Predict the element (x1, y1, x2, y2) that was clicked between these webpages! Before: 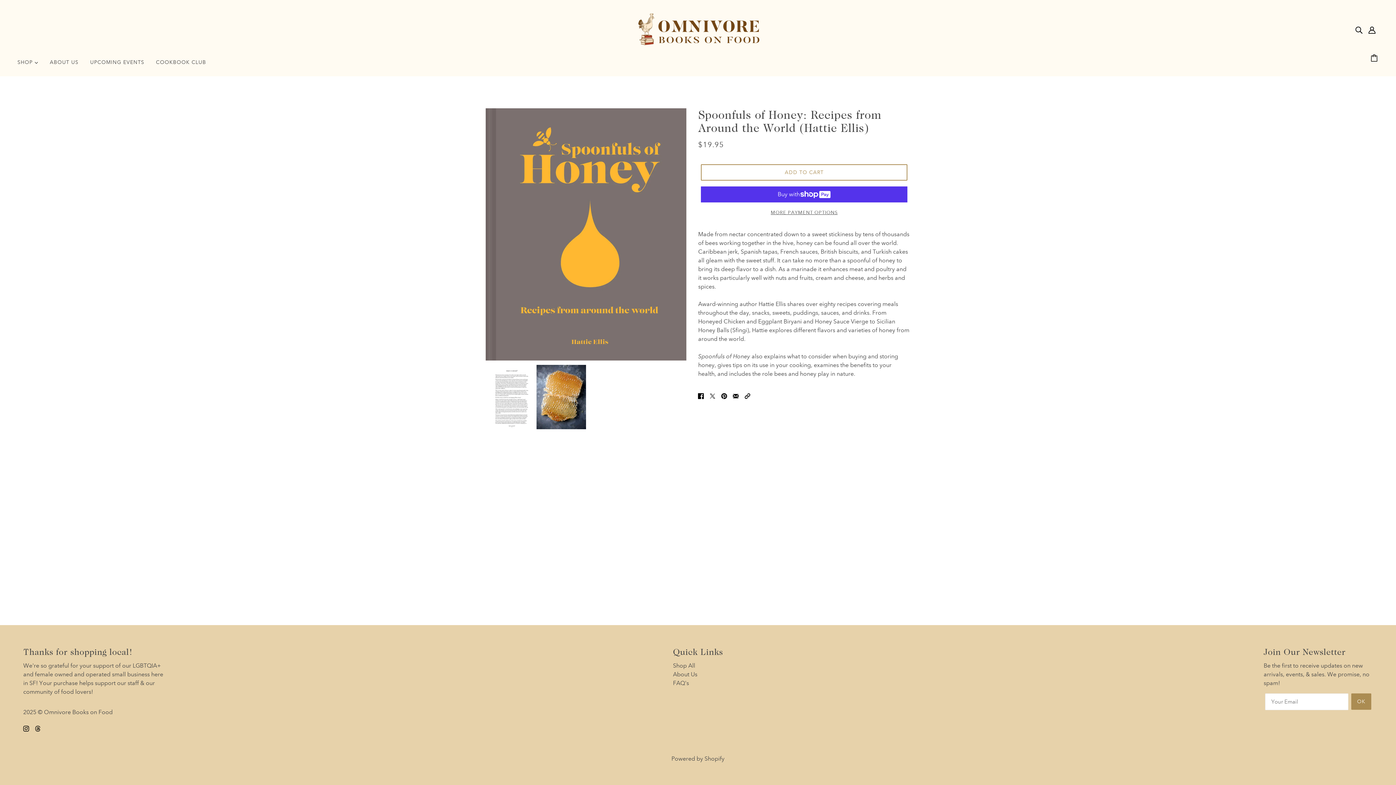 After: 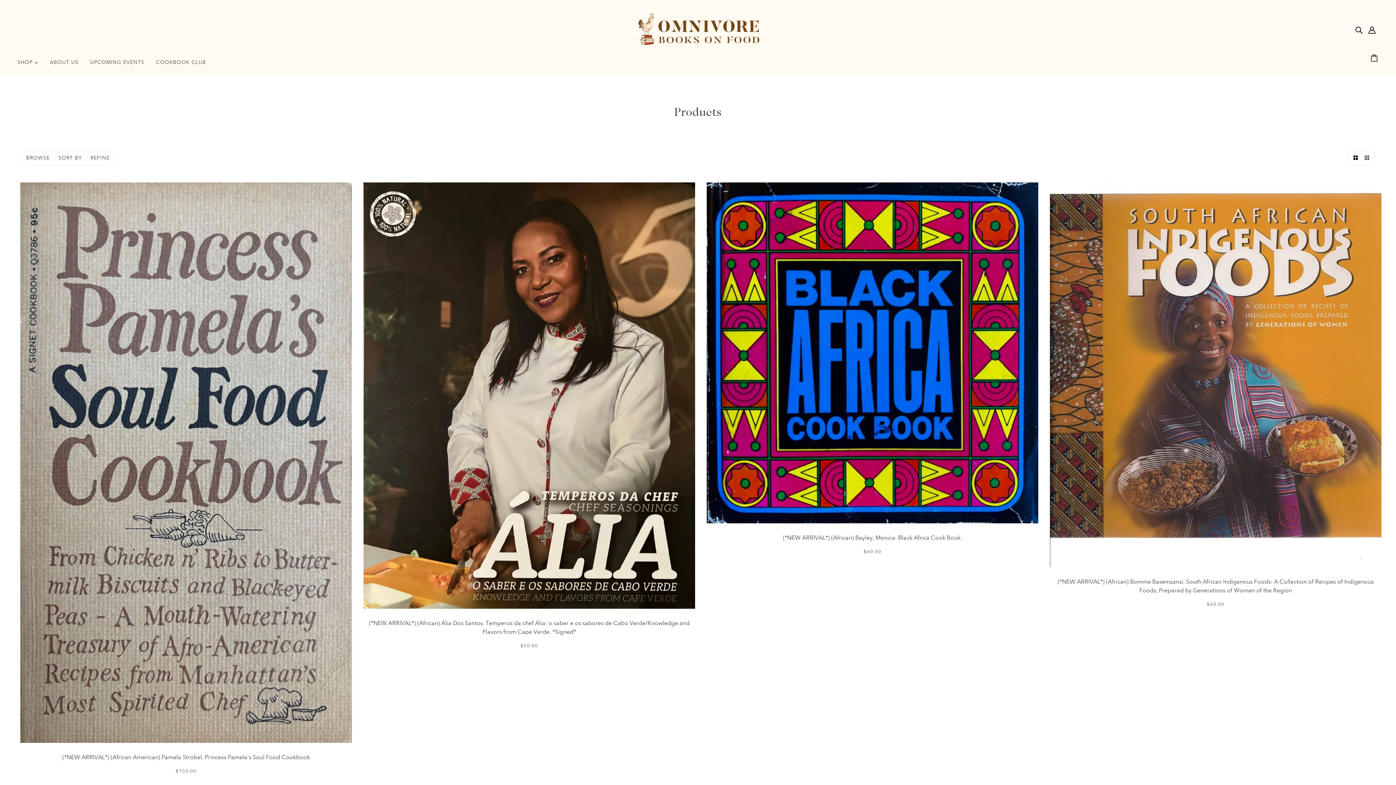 Action: bbox: (11, 53, 44, 76) label: SHOP 